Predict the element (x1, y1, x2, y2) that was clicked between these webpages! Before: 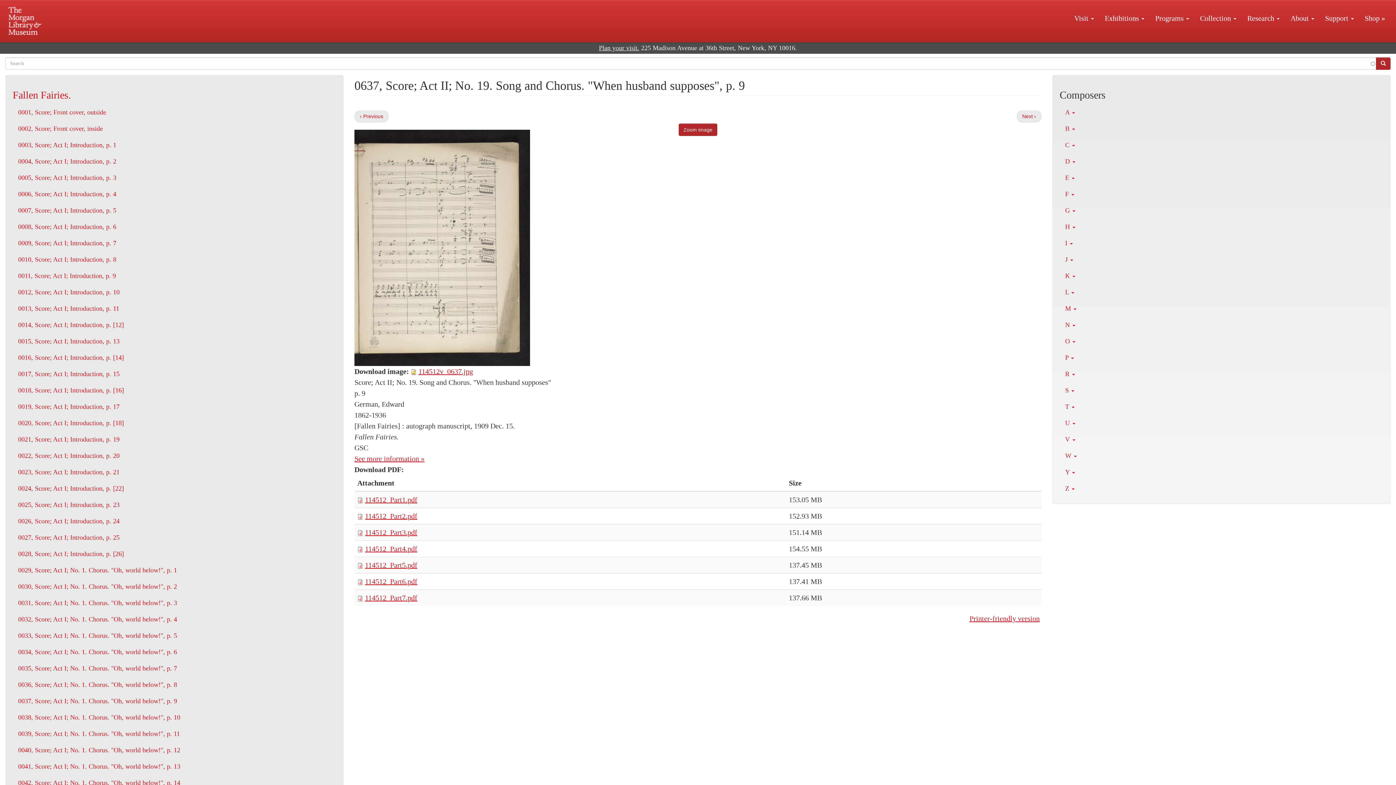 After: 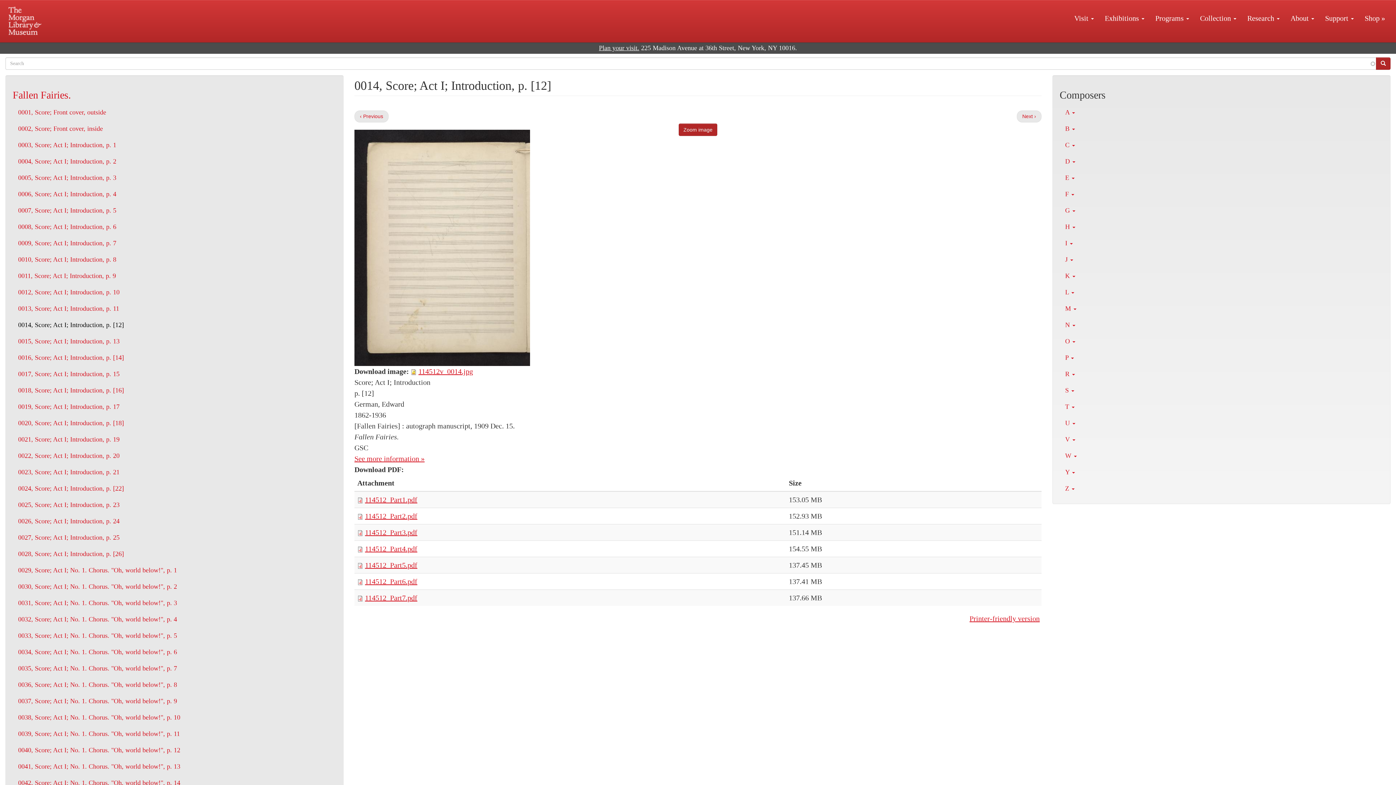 Action: label: 0014, Score; Act I; Introduction, p. [12] bbox: (12, 317, 336, 333)